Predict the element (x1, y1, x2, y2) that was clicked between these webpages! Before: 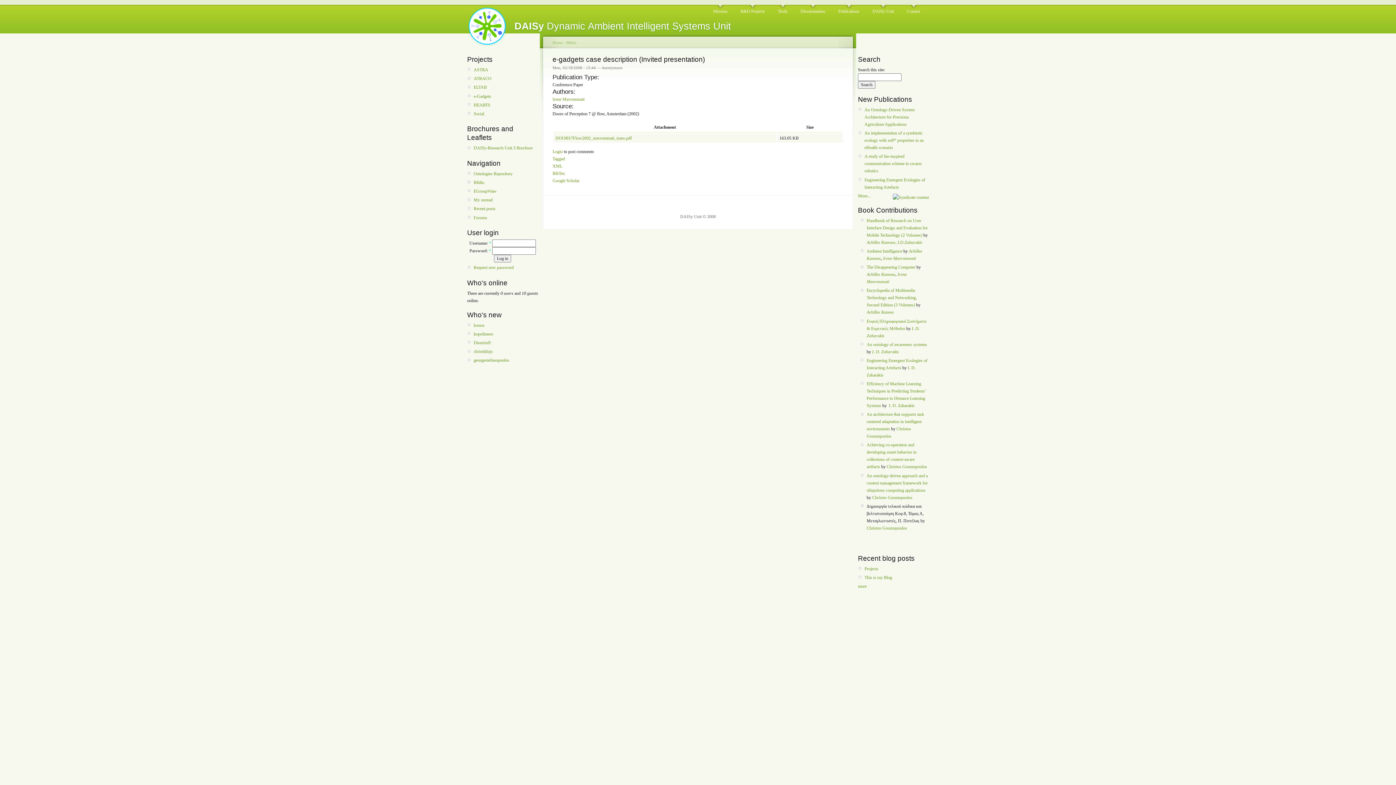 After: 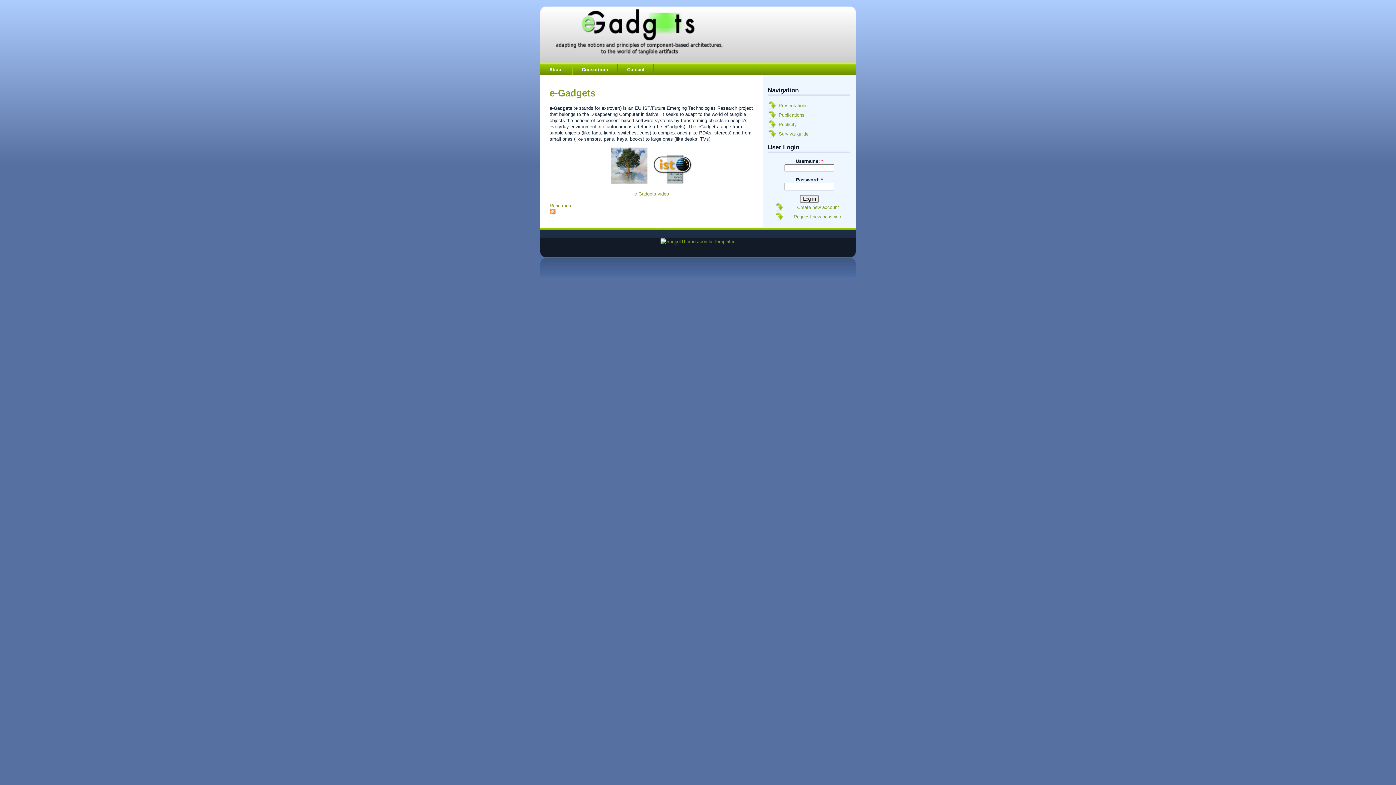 Action: bbox: (473, 92, 538, 99) label: e-Gadgets